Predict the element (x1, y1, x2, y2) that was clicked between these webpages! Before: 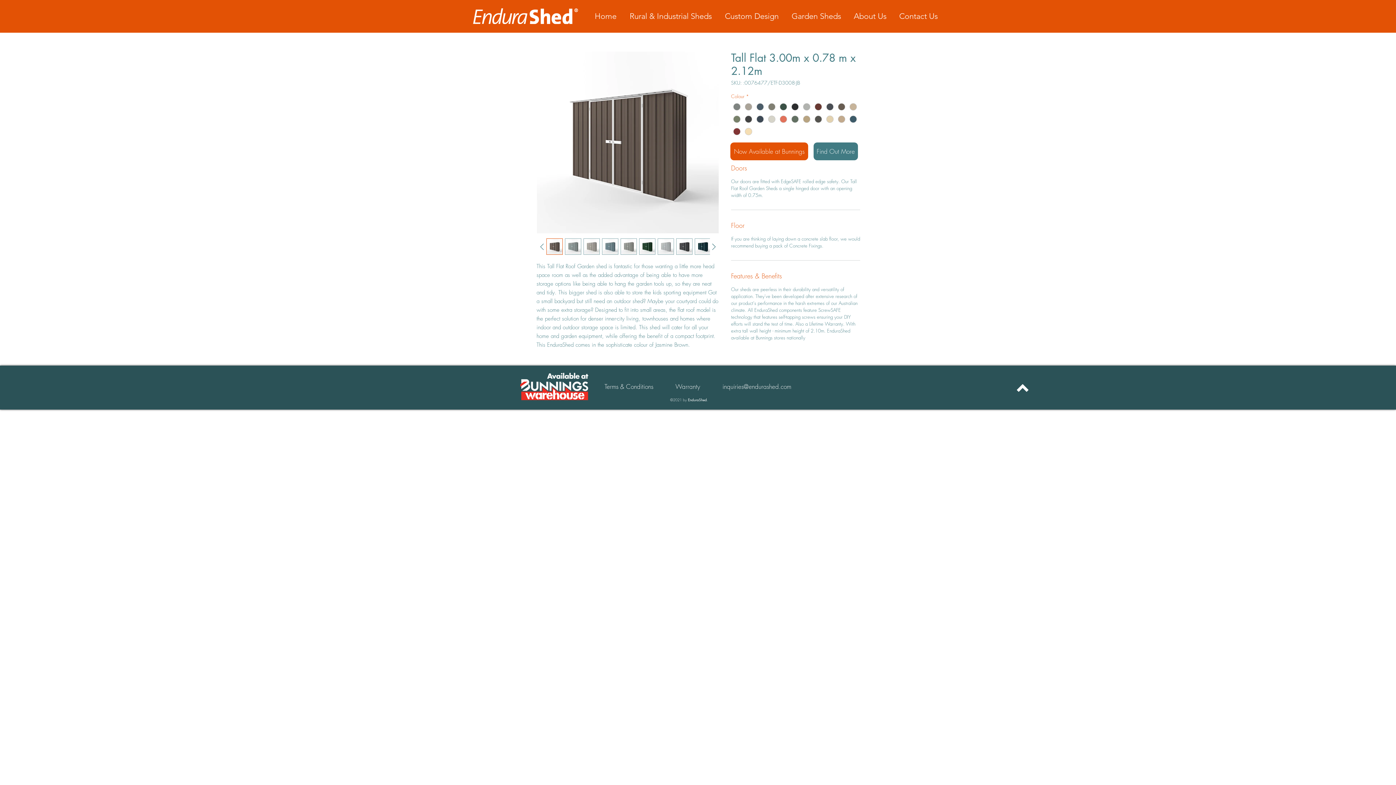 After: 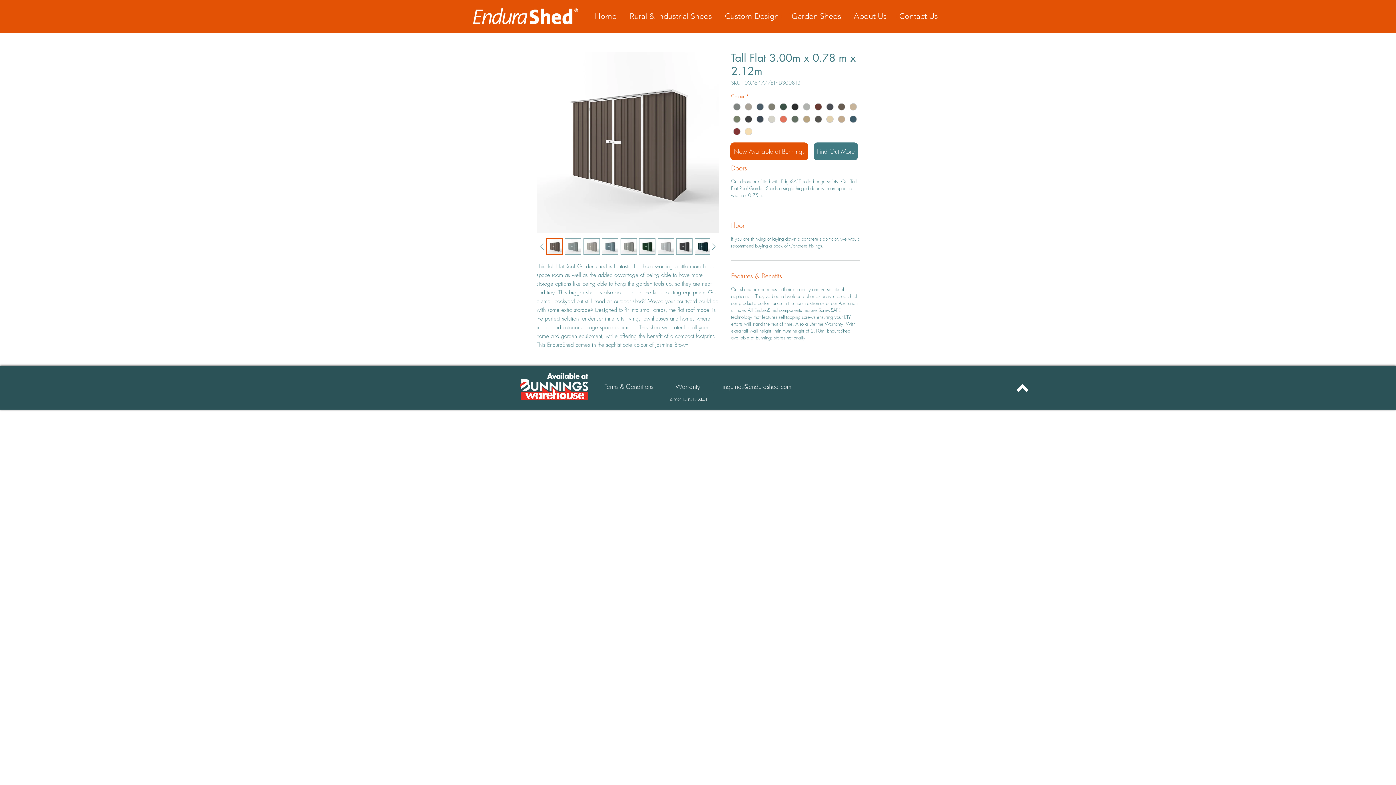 Action: bbox: (536, 51, 719, 233)